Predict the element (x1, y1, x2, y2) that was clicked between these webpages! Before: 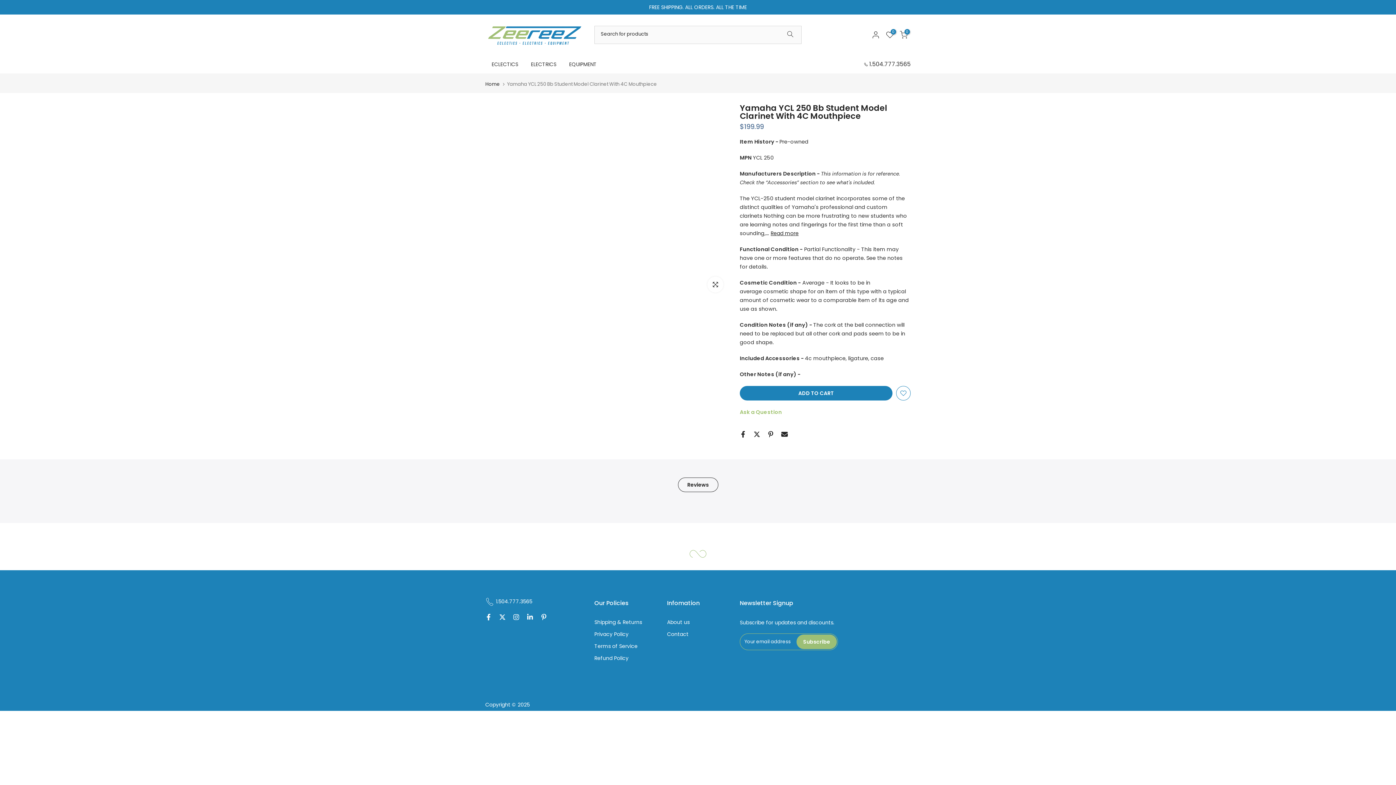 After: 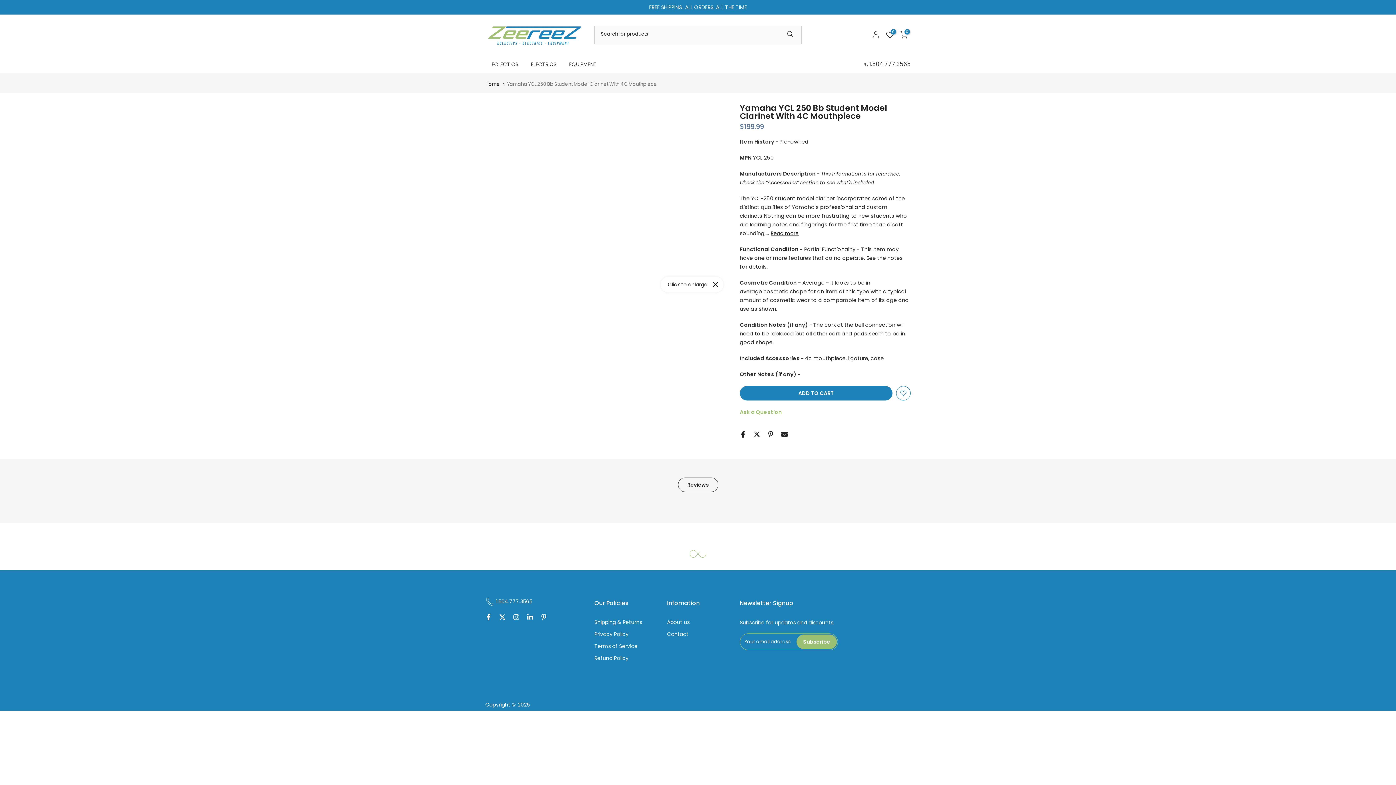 Action: label: Click to enlarge bbox: (707, 276, 723, 292)